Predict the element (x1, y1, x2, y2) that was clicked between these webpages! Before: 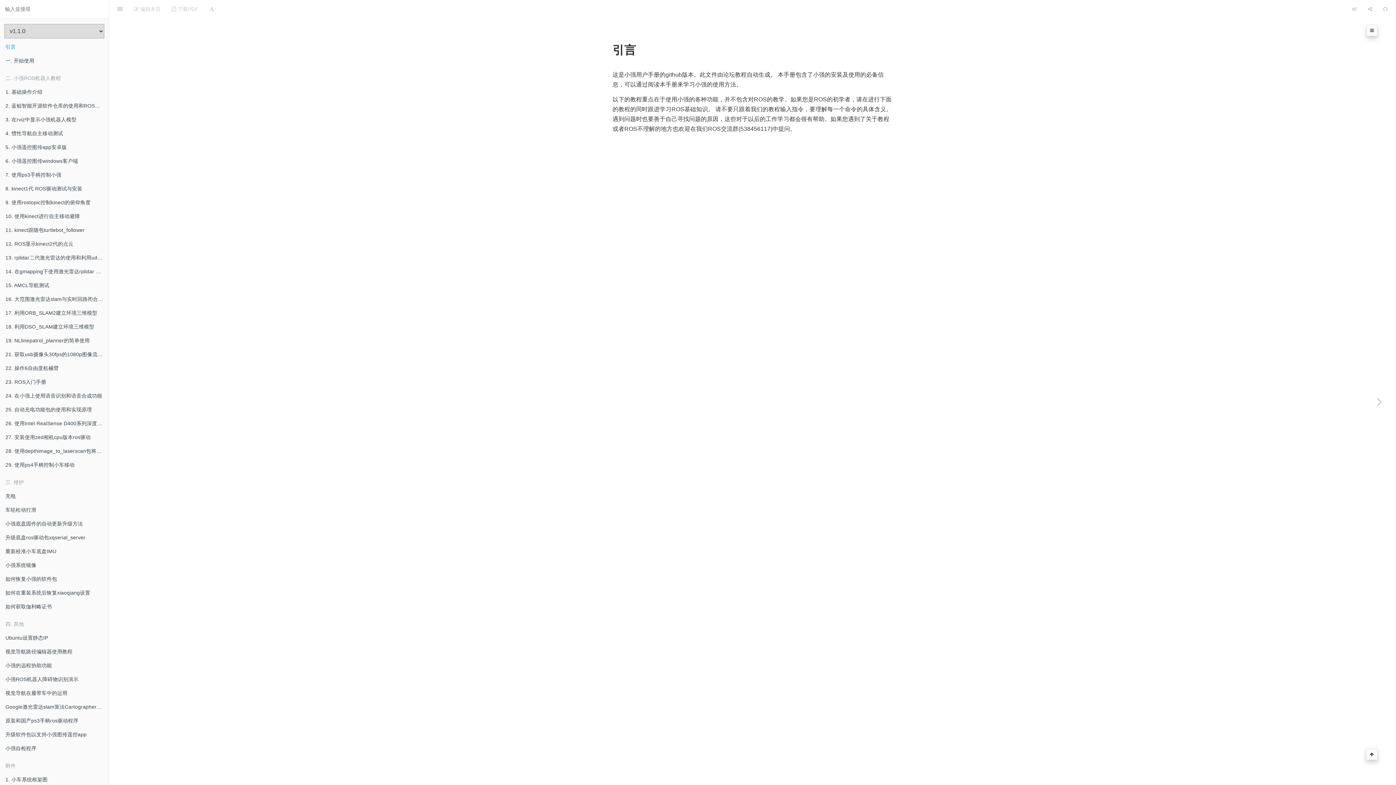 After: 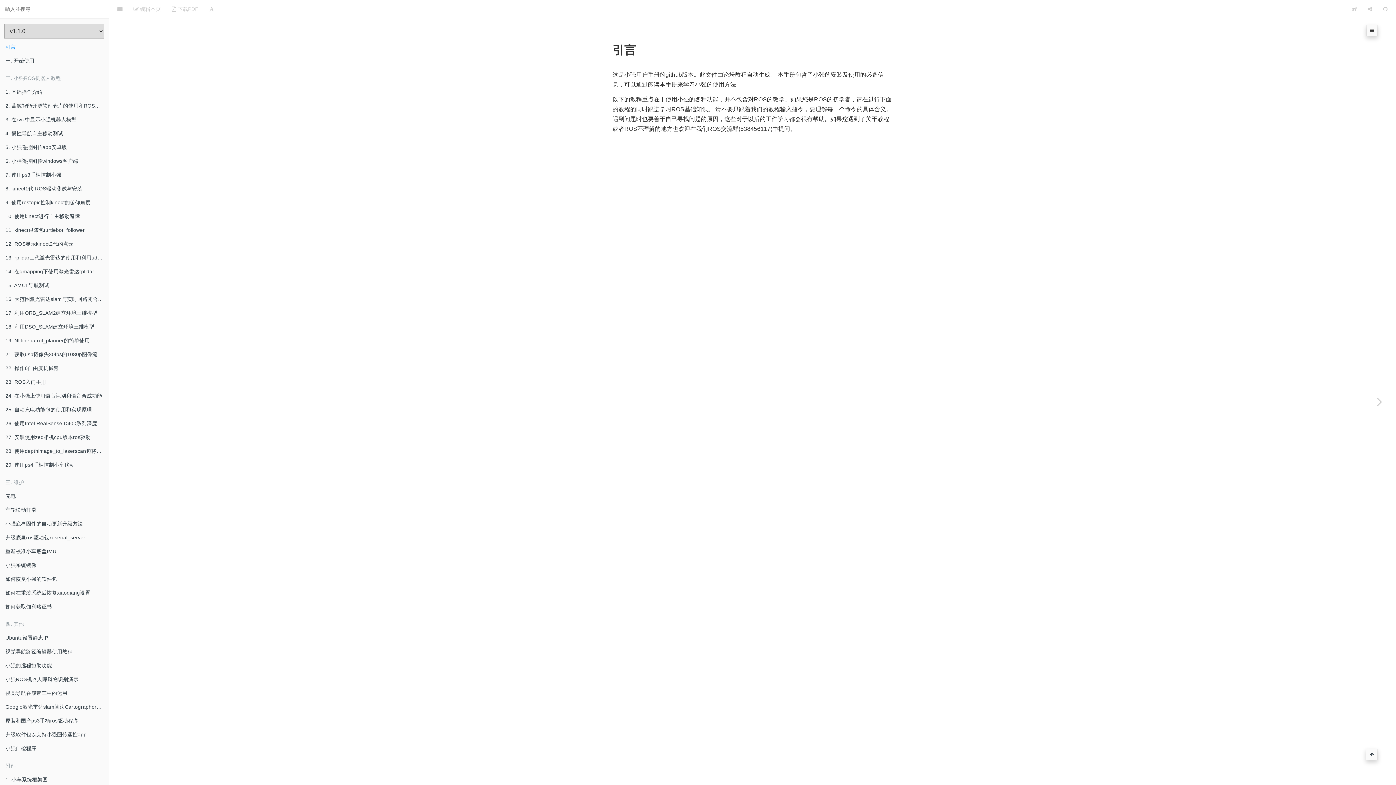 Action: bbox: (775, 5, 790, 13) label: 引言